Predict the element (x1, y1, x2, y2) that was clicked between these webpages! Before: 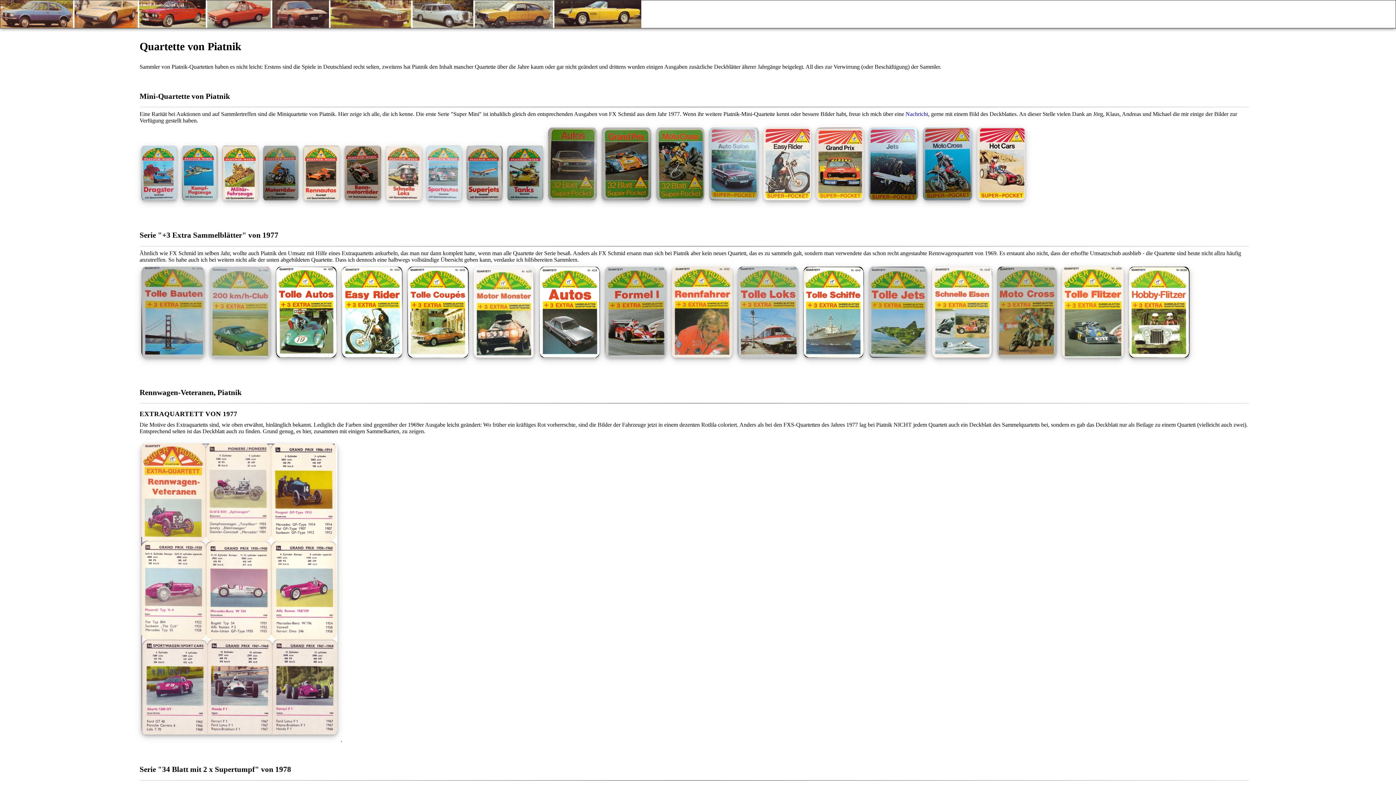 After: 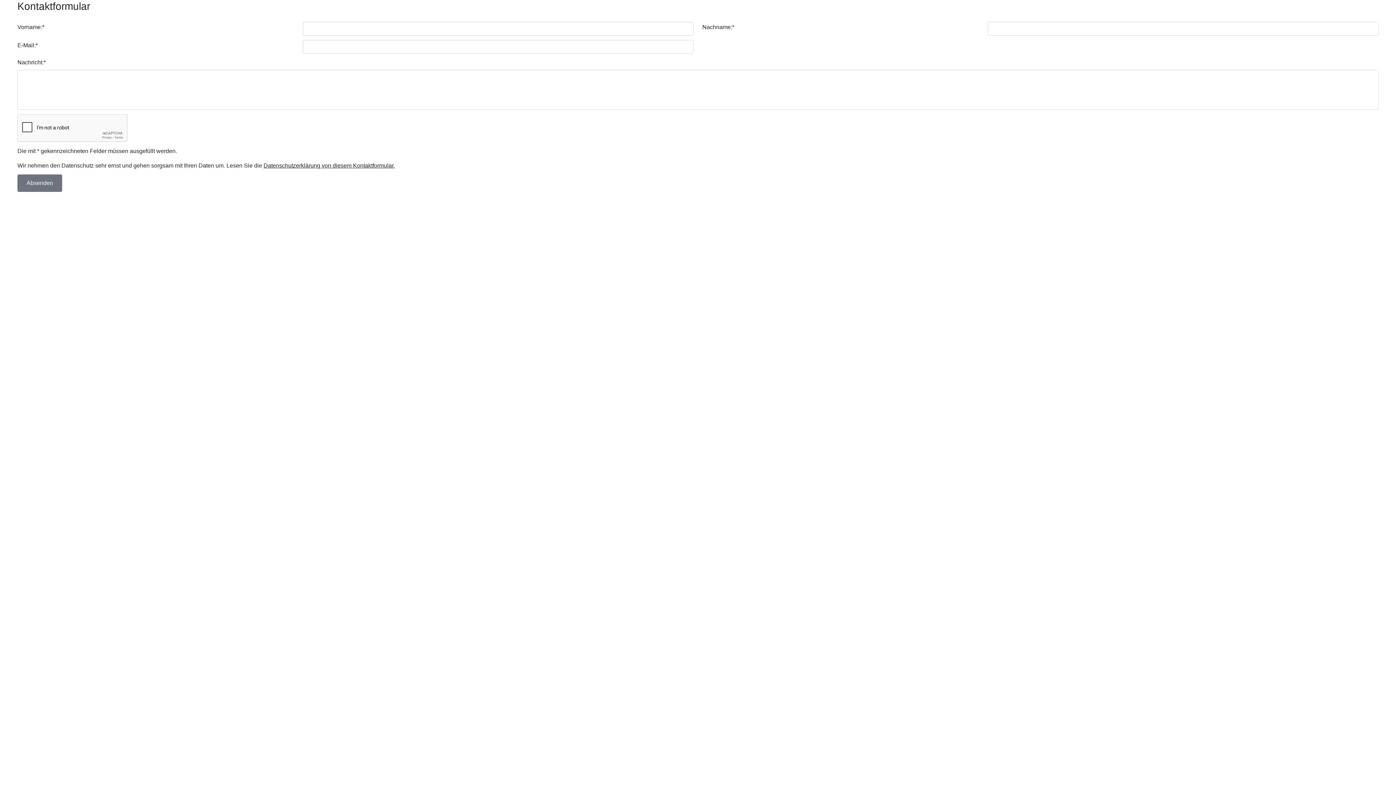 Action: label: Nachricht bbox: (905, 111, 928, 117)